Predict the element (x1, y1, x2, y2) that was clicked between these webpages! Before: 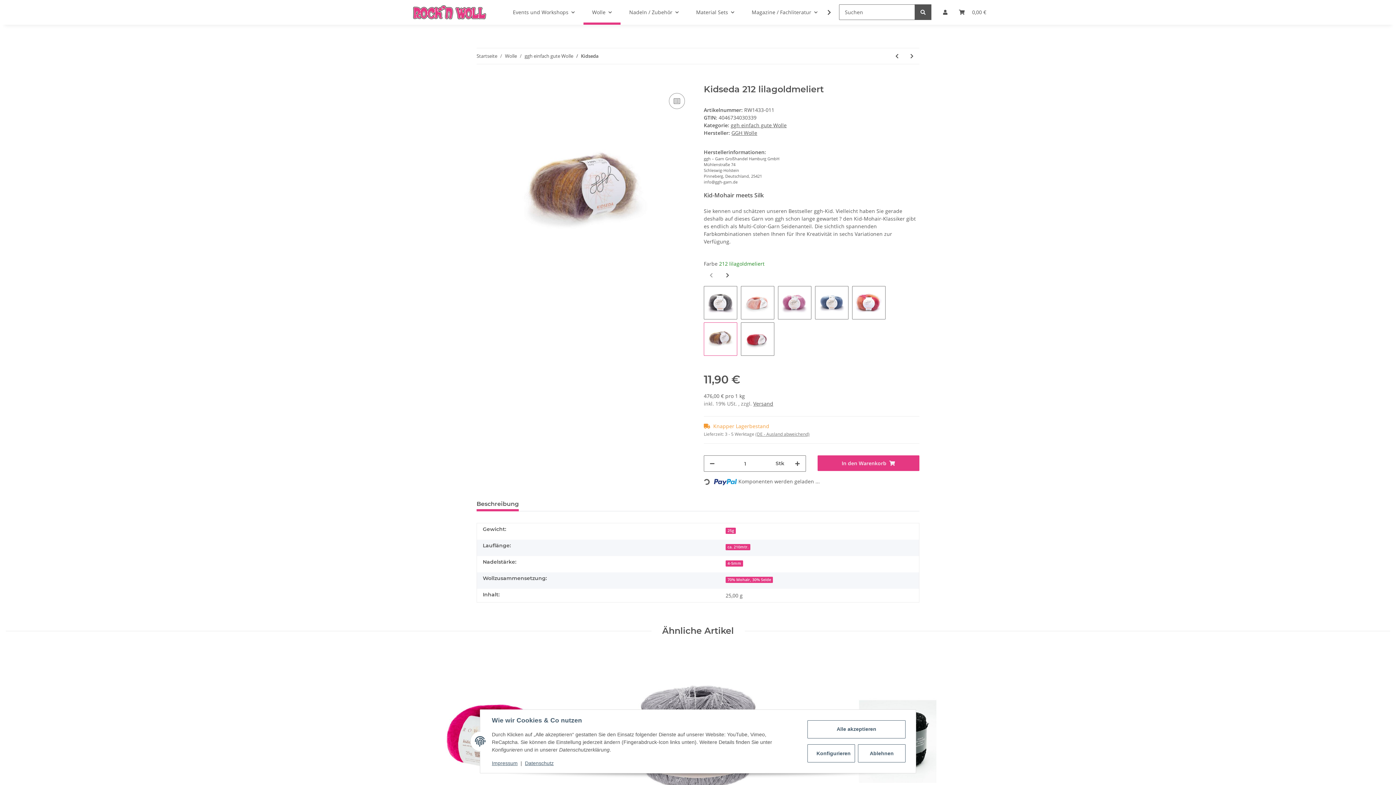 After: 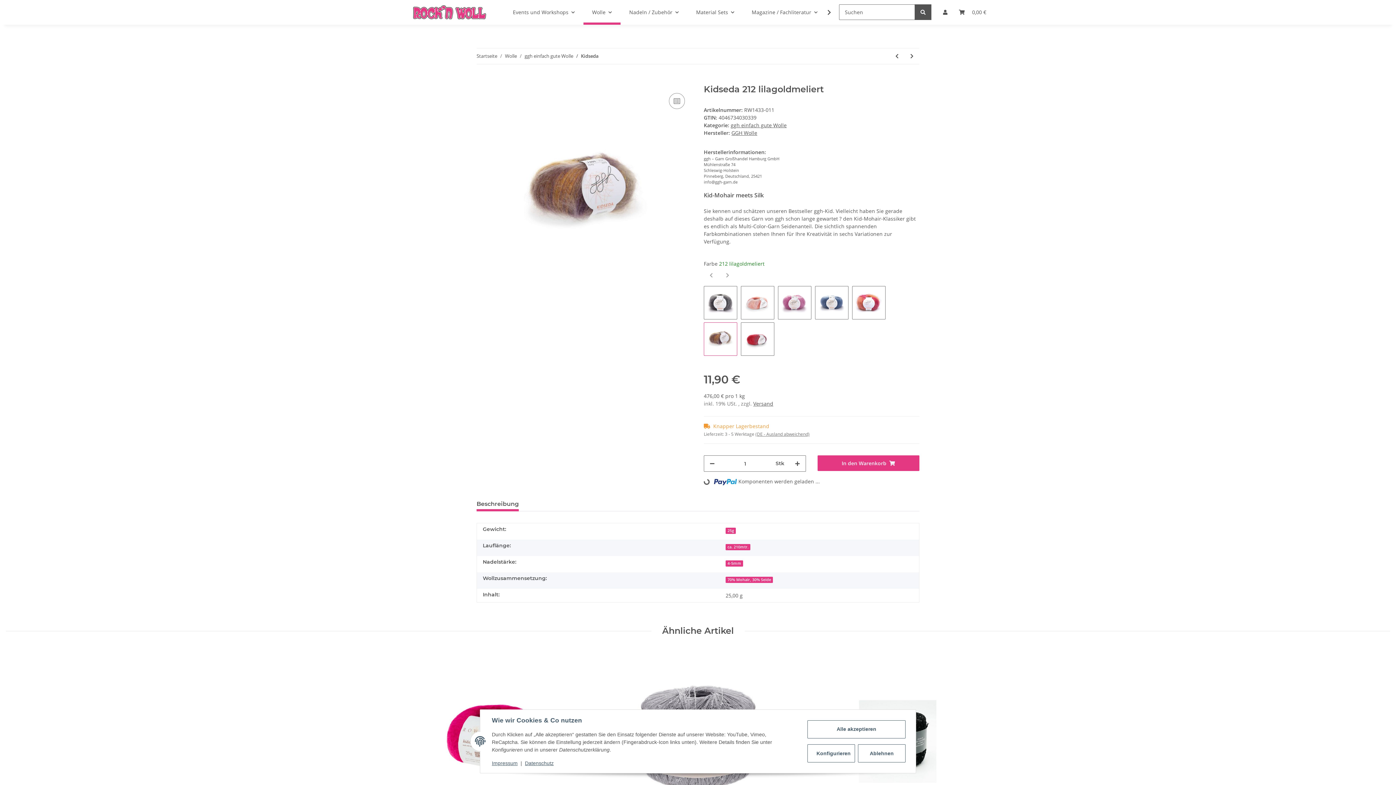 Action: bbox: (720, 267, 735, 283)